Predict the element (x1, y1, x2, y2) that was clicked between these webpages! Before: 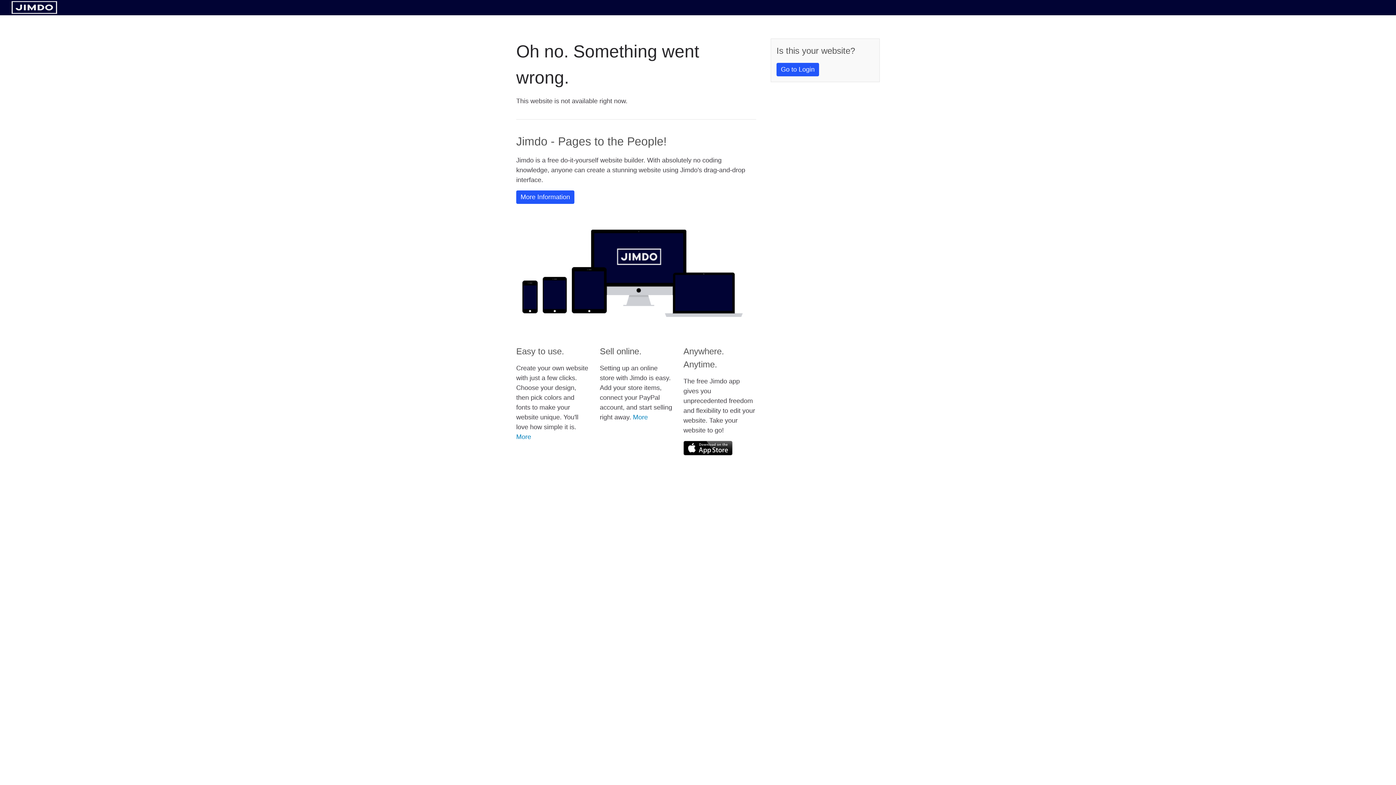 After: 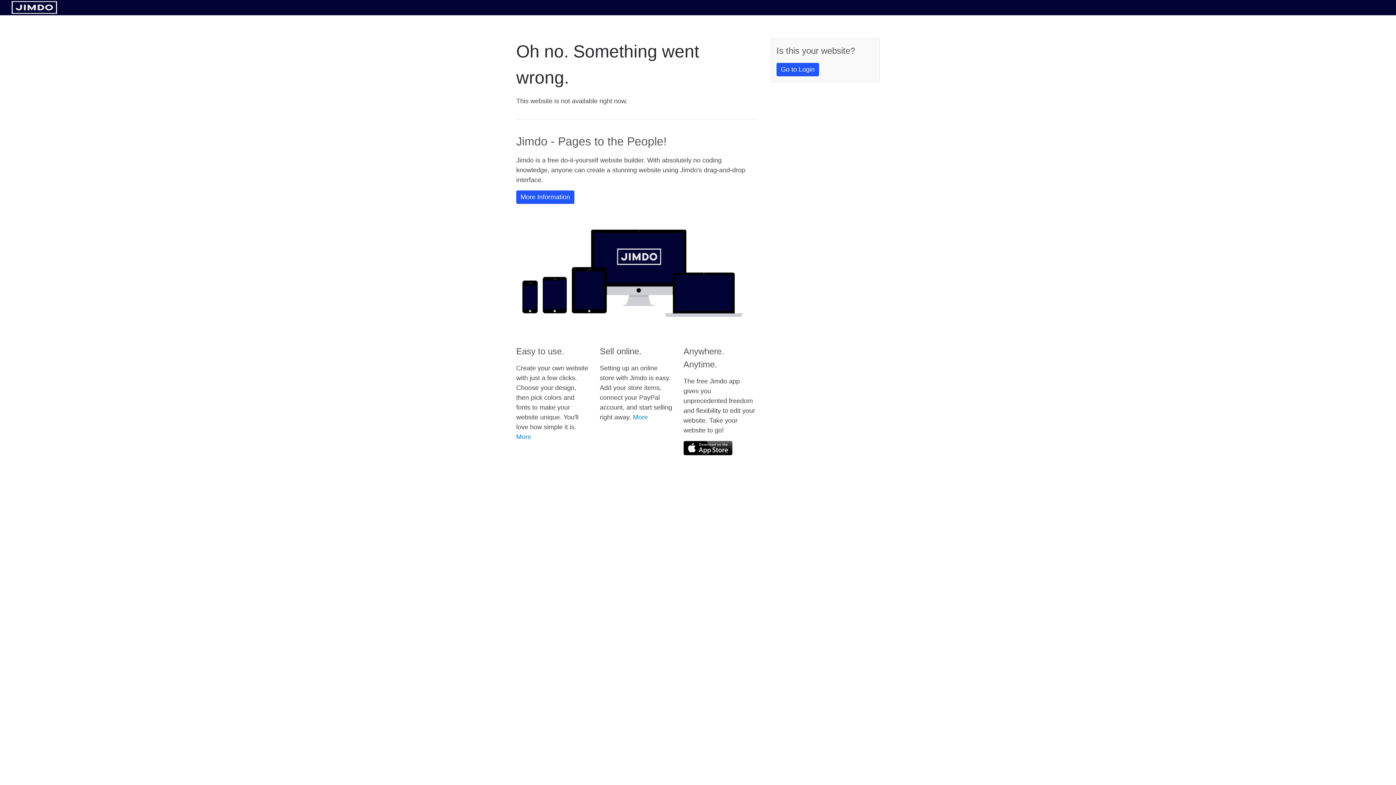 Action: bbox: (683, 441, 732, 455)